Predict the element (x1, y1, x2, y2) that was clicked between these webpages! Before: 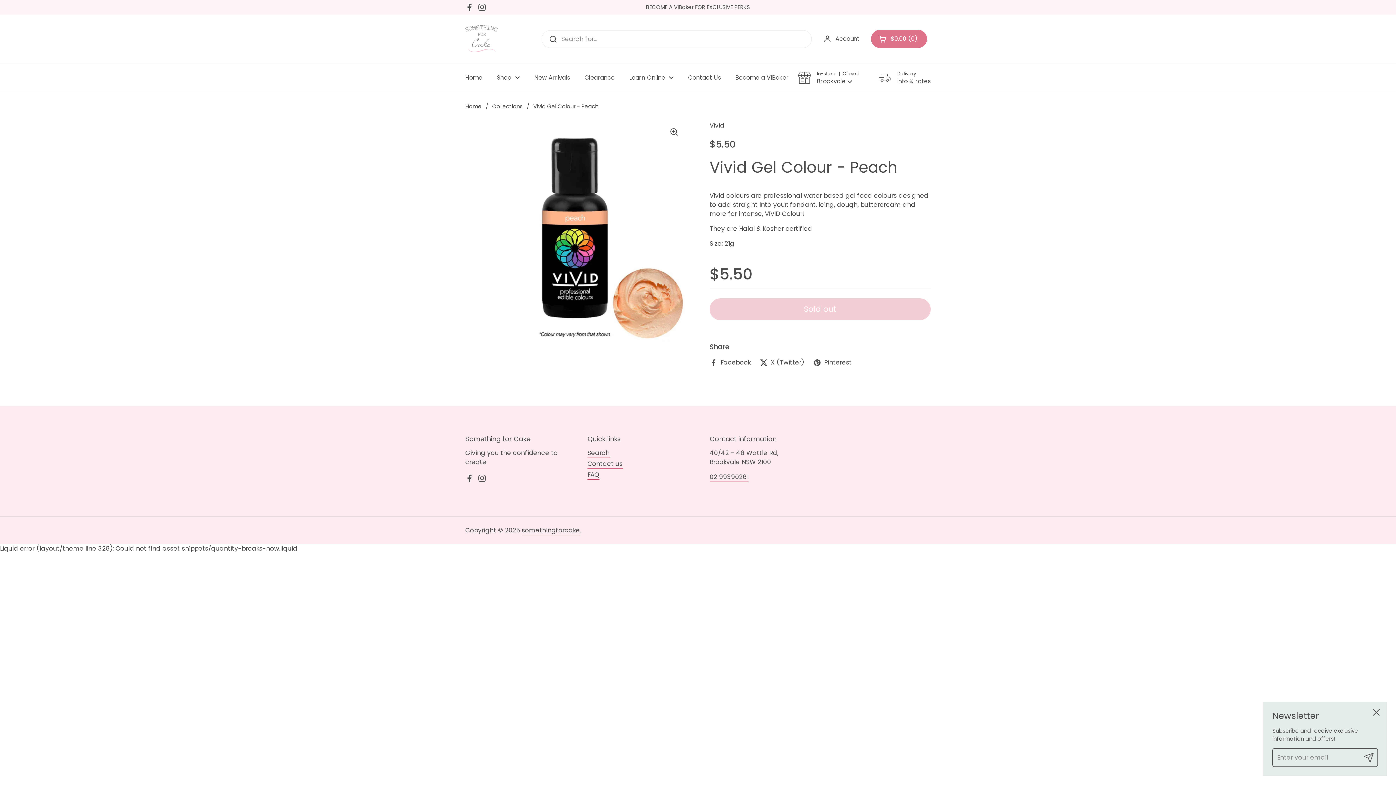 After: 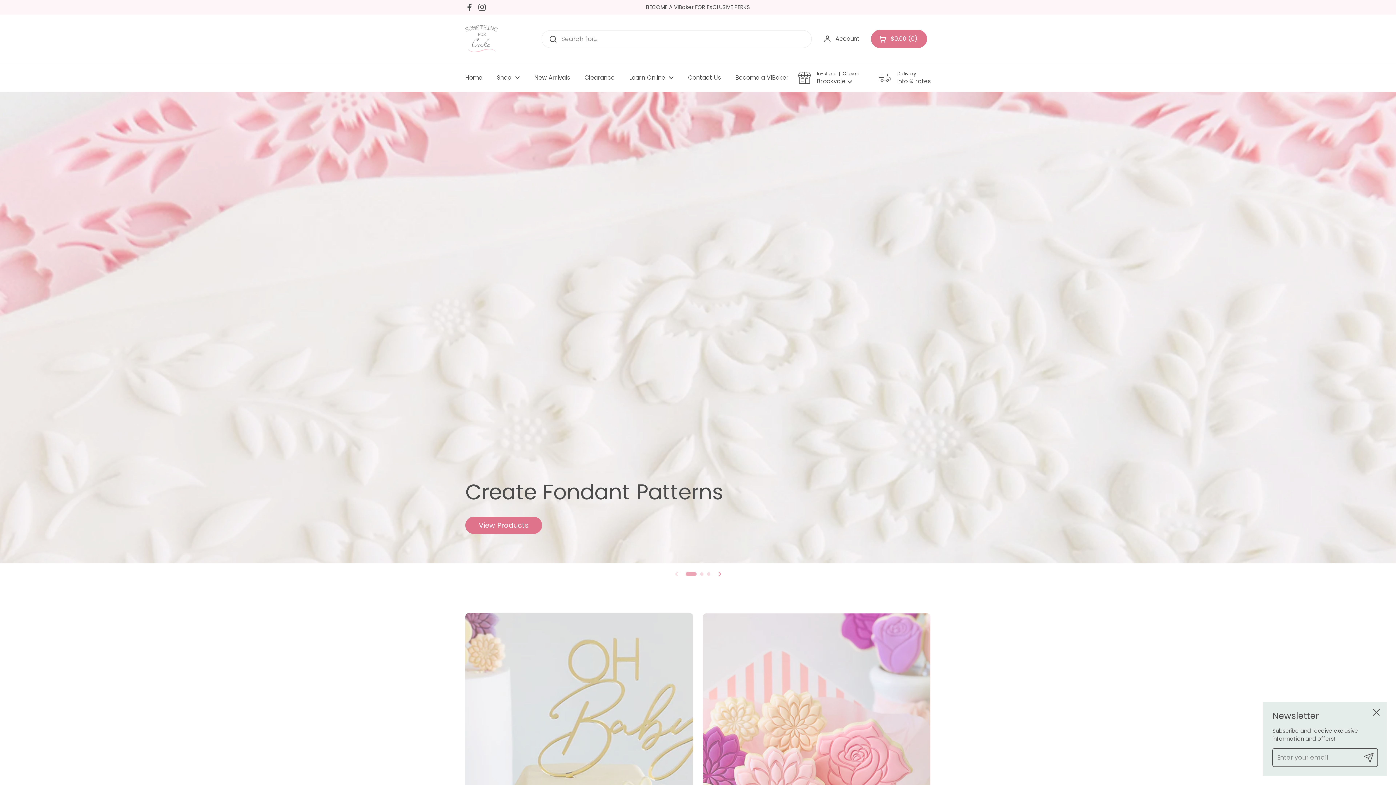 Action: label: Home bbox: (465, 102, 481, 110)